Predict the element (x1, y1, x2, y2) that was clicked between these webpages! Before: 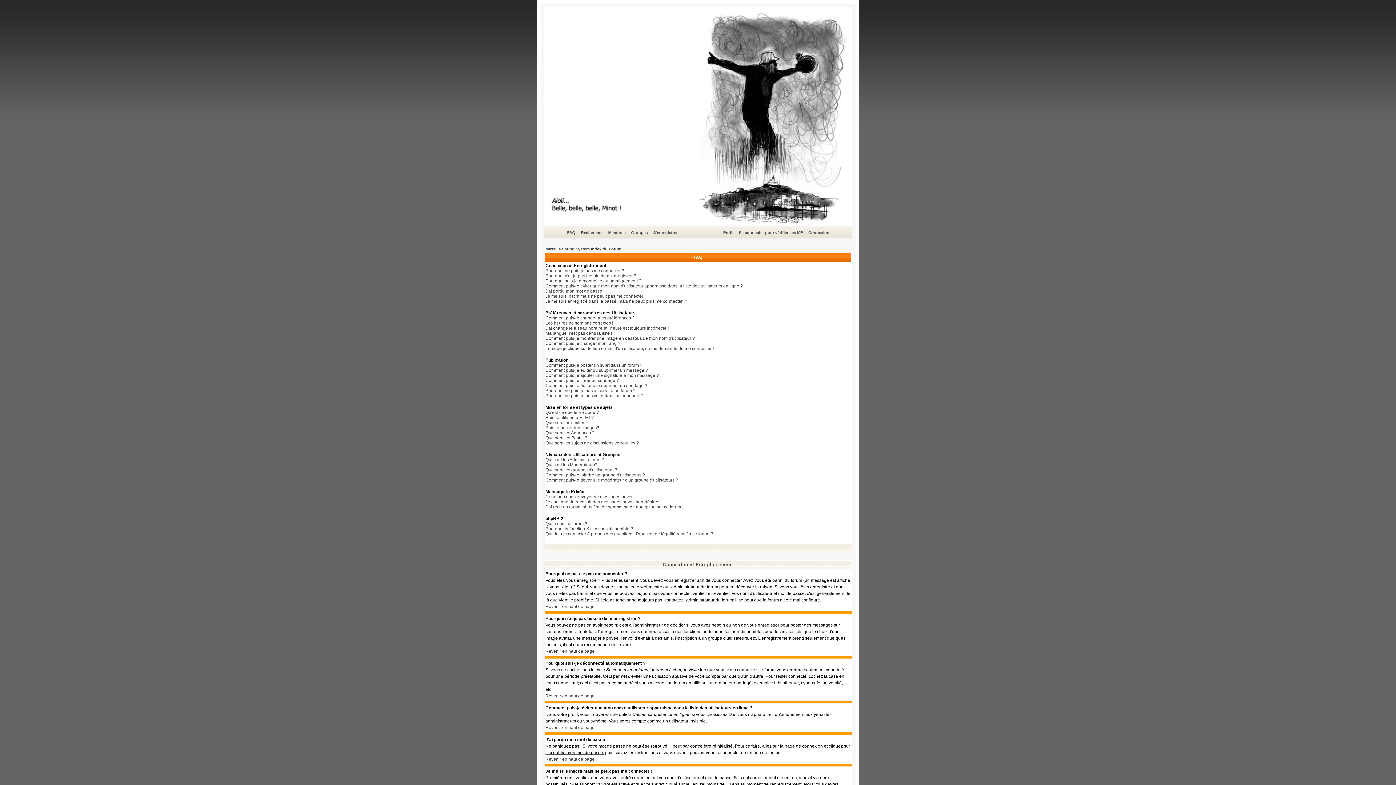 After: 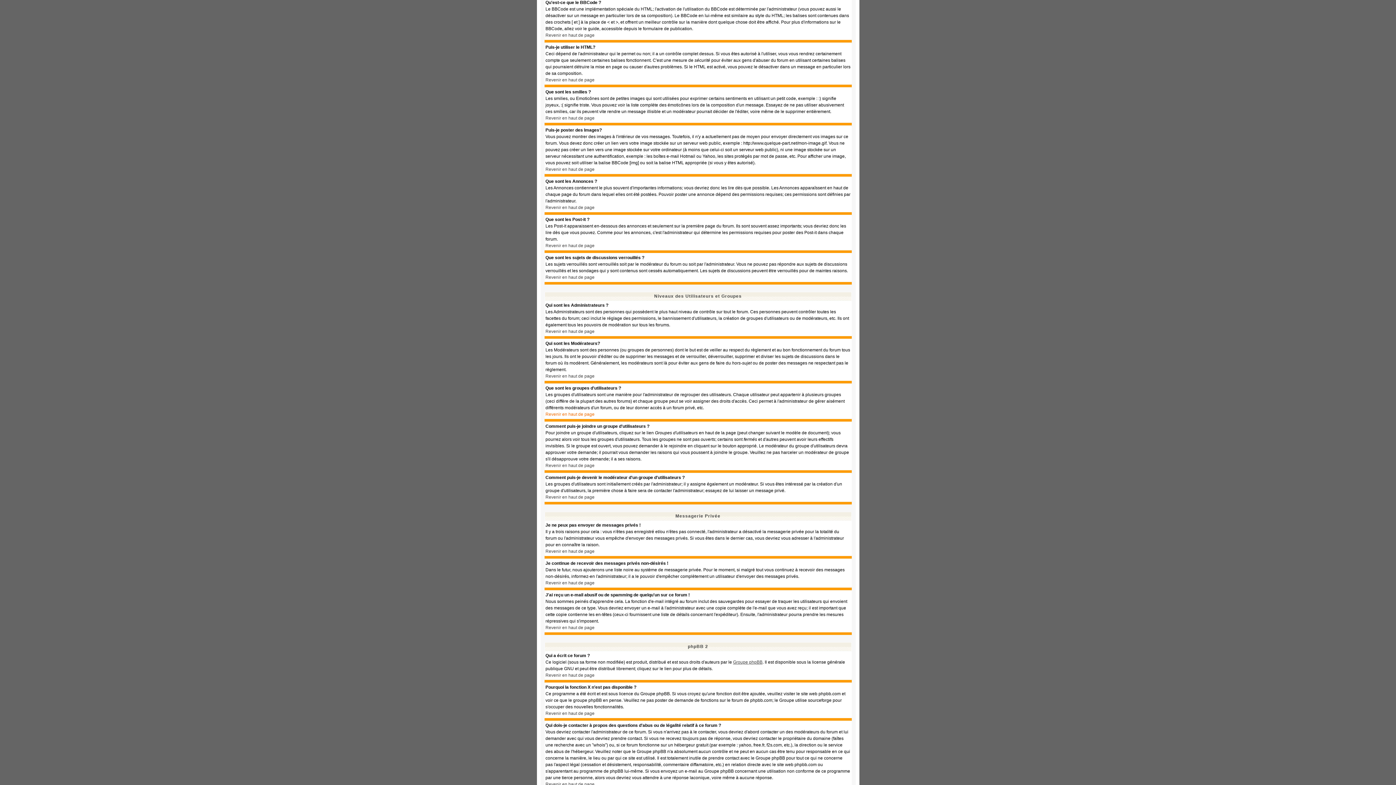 Action: bbox: (545, 410, 599, 415) label: Qu'est-ce que le BBCode ?